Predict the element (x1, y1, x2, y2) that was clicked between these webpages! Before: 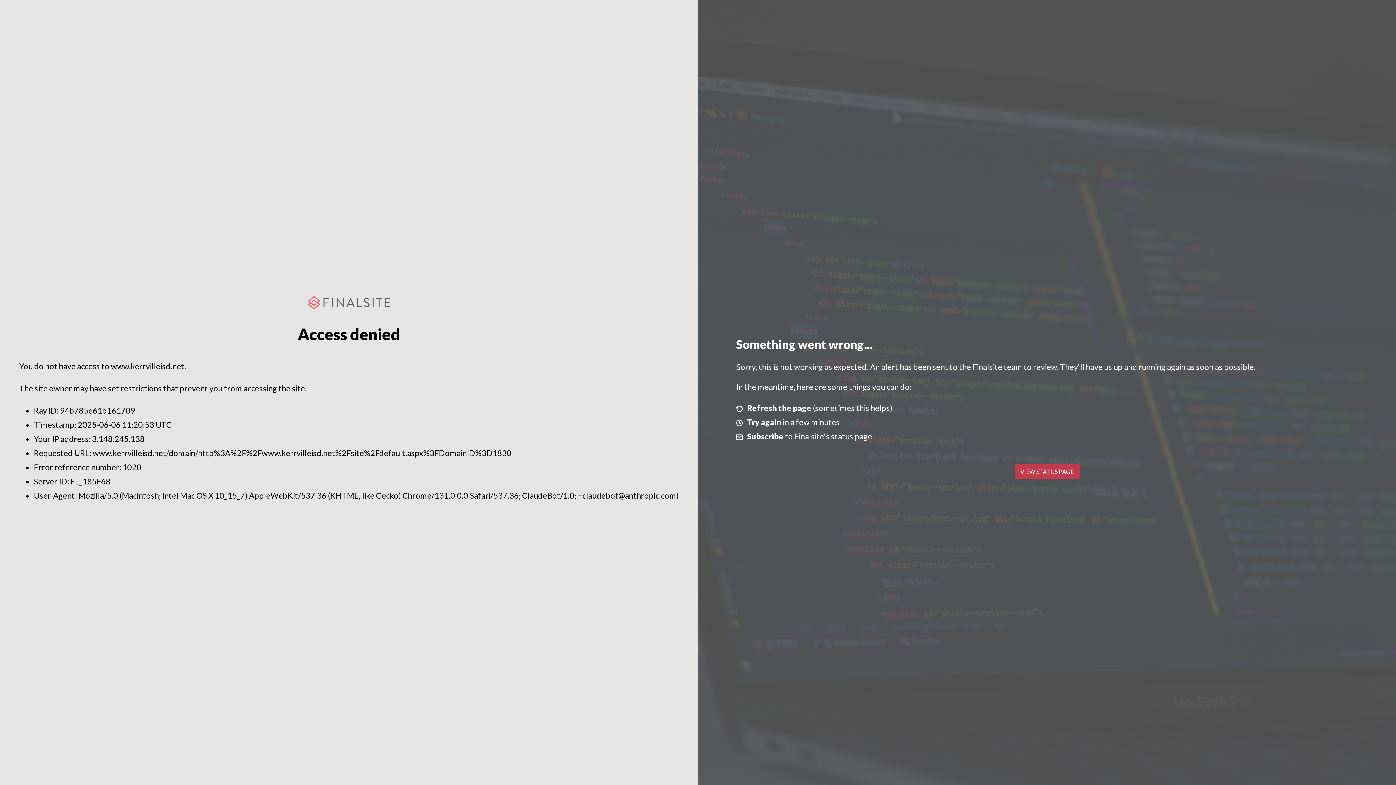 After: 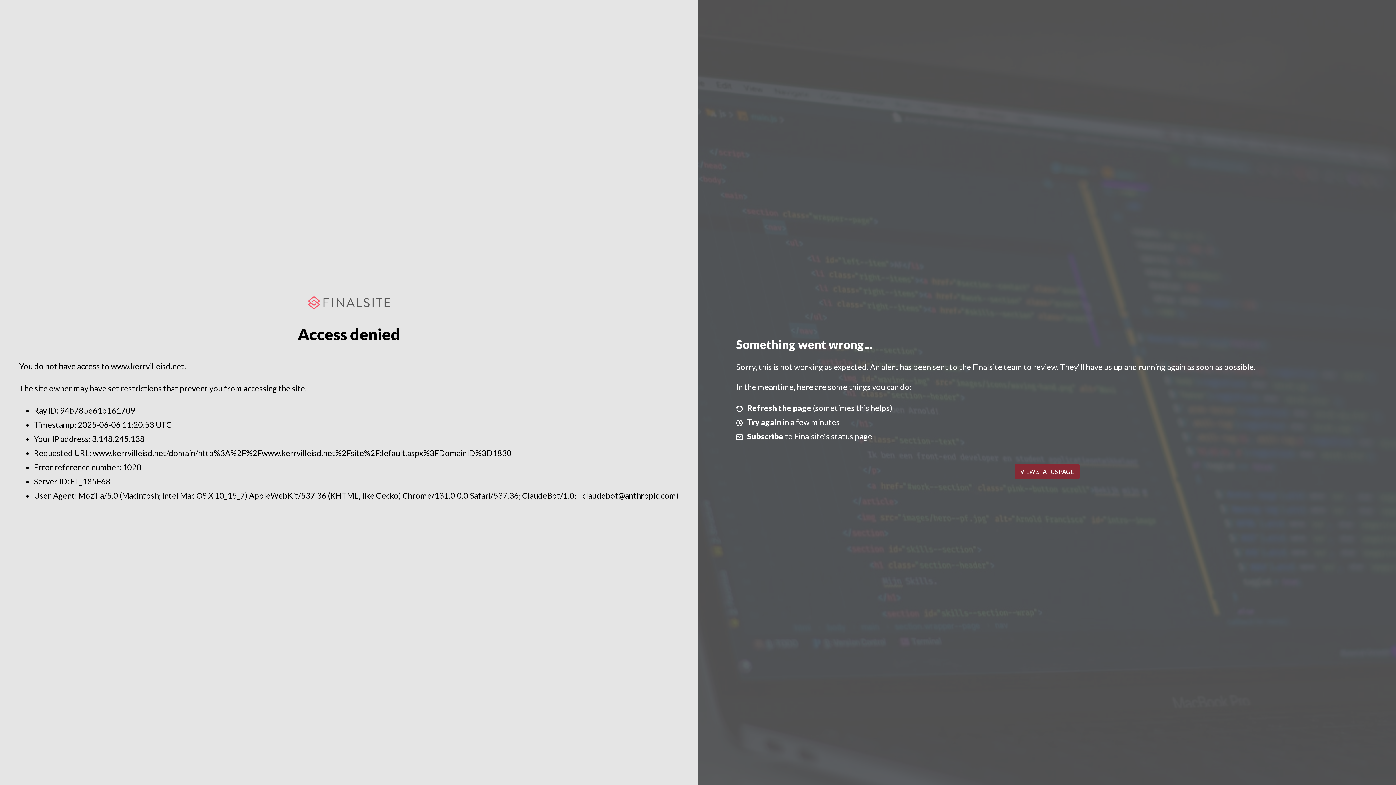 Action: bbox: (1014, 464, 1079, 479) label: VIEW STATUS PAGE